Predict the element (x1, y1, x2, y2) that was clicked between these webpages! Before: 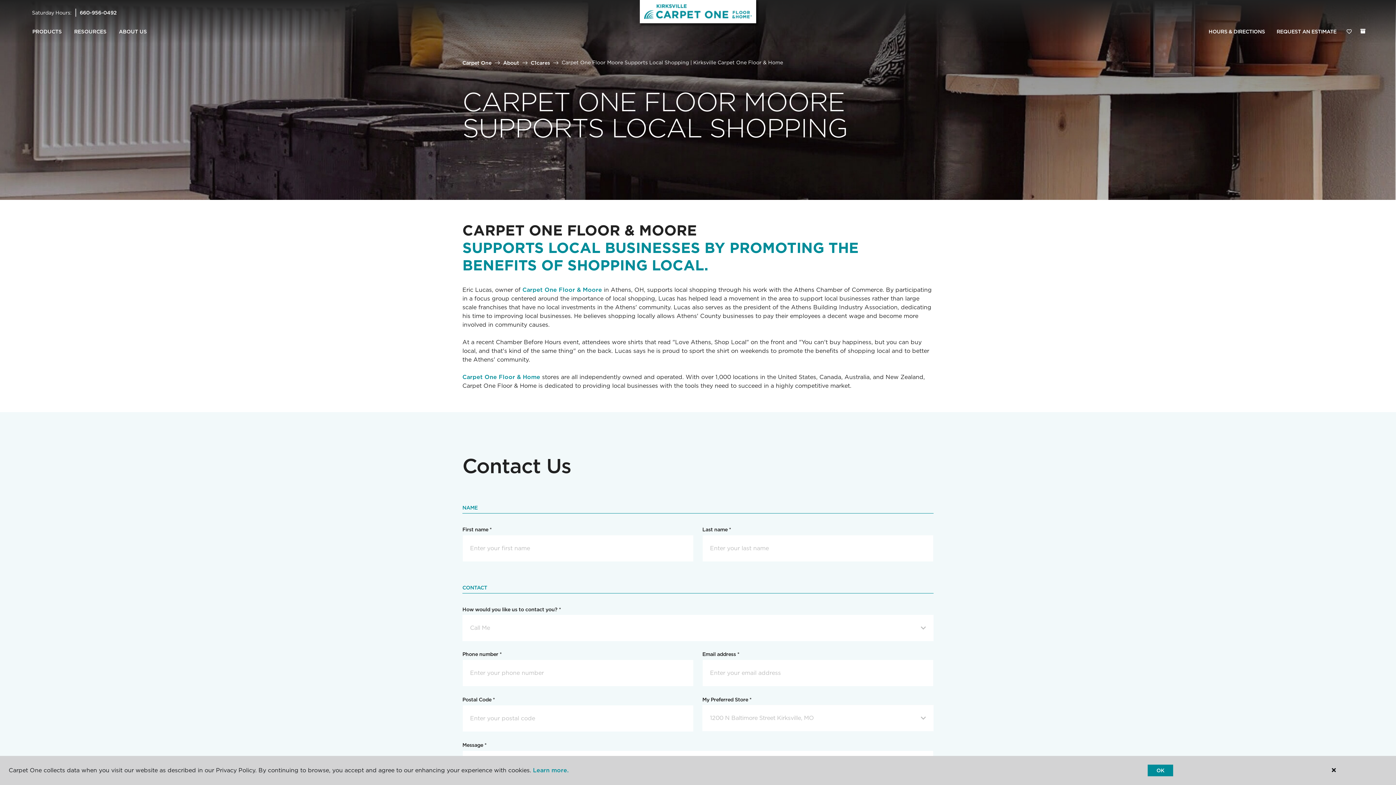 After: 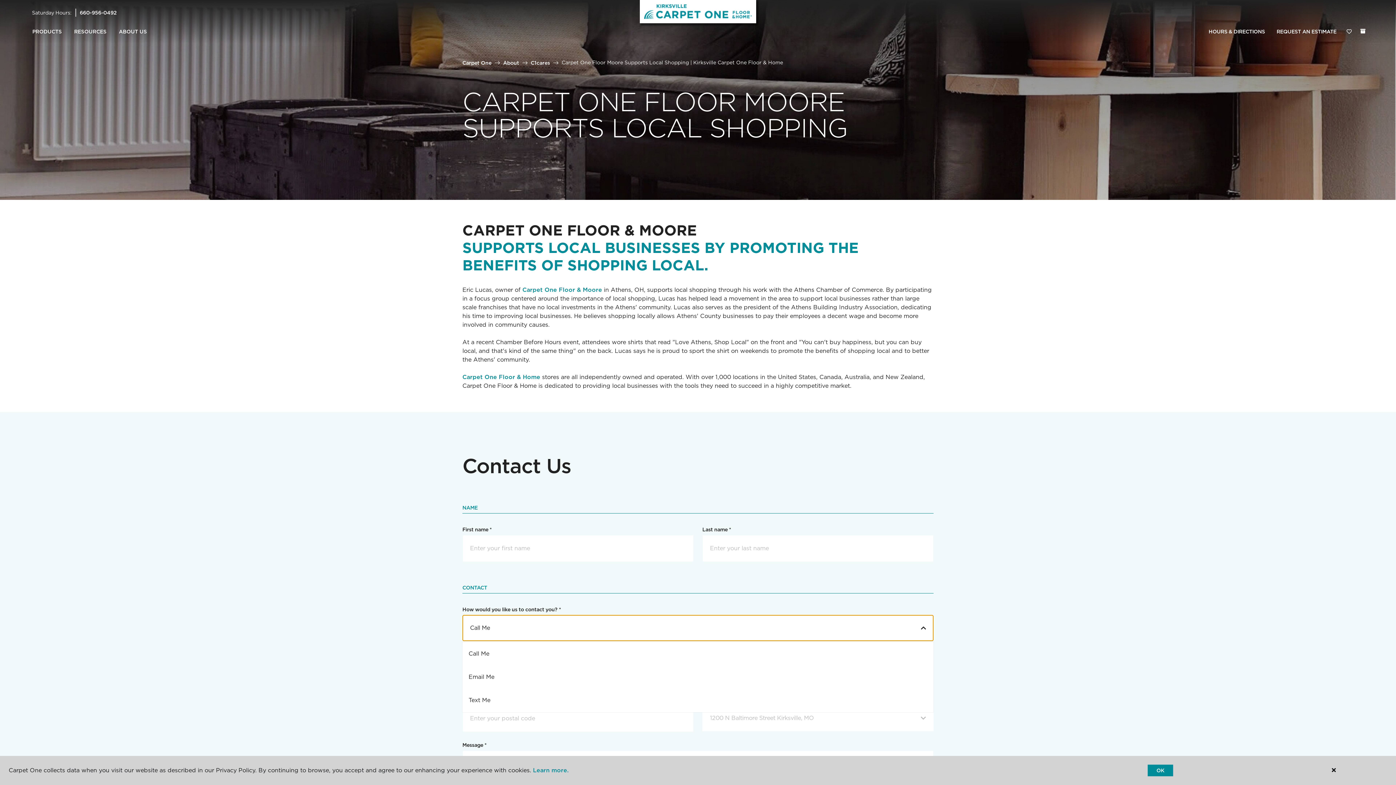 Action: bbox: (462, 615, 933, 641) label: Call Me